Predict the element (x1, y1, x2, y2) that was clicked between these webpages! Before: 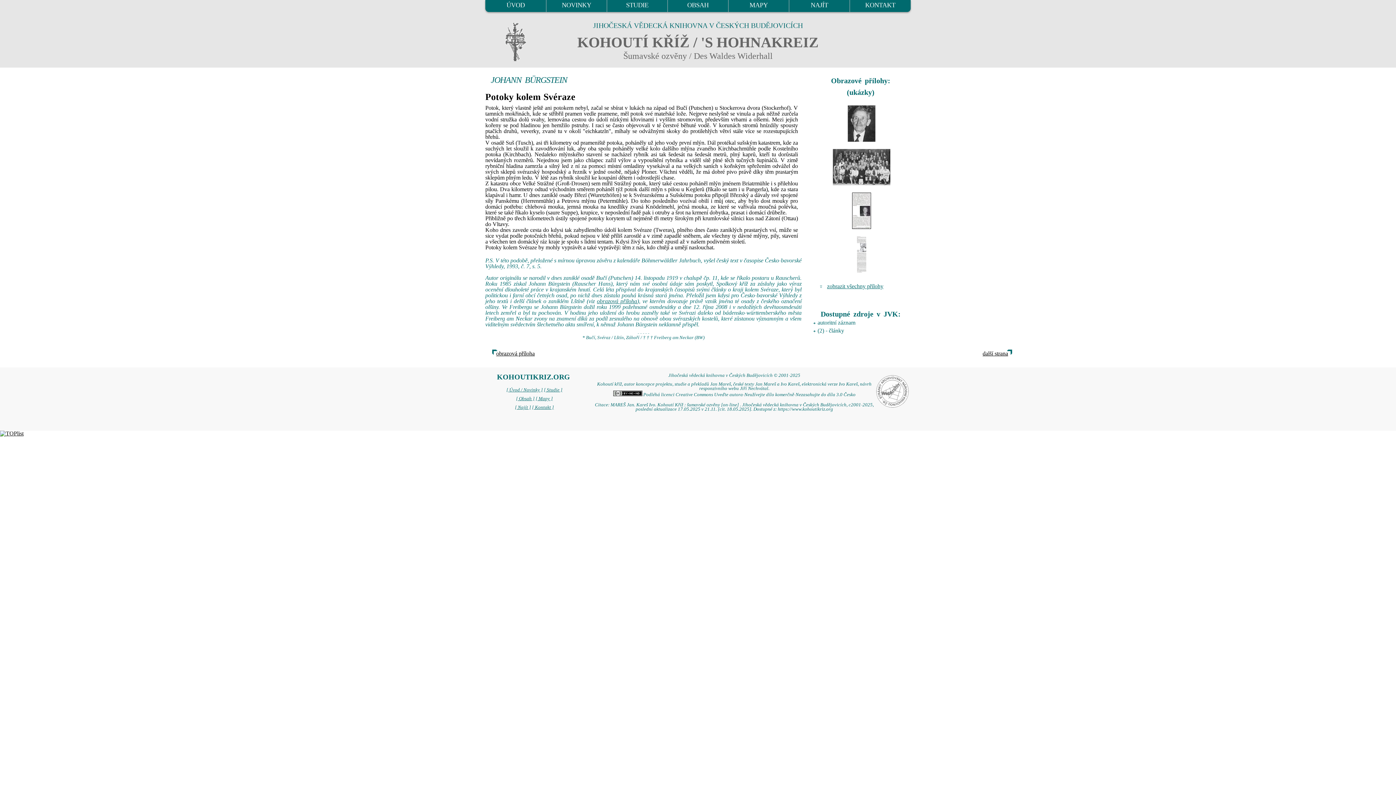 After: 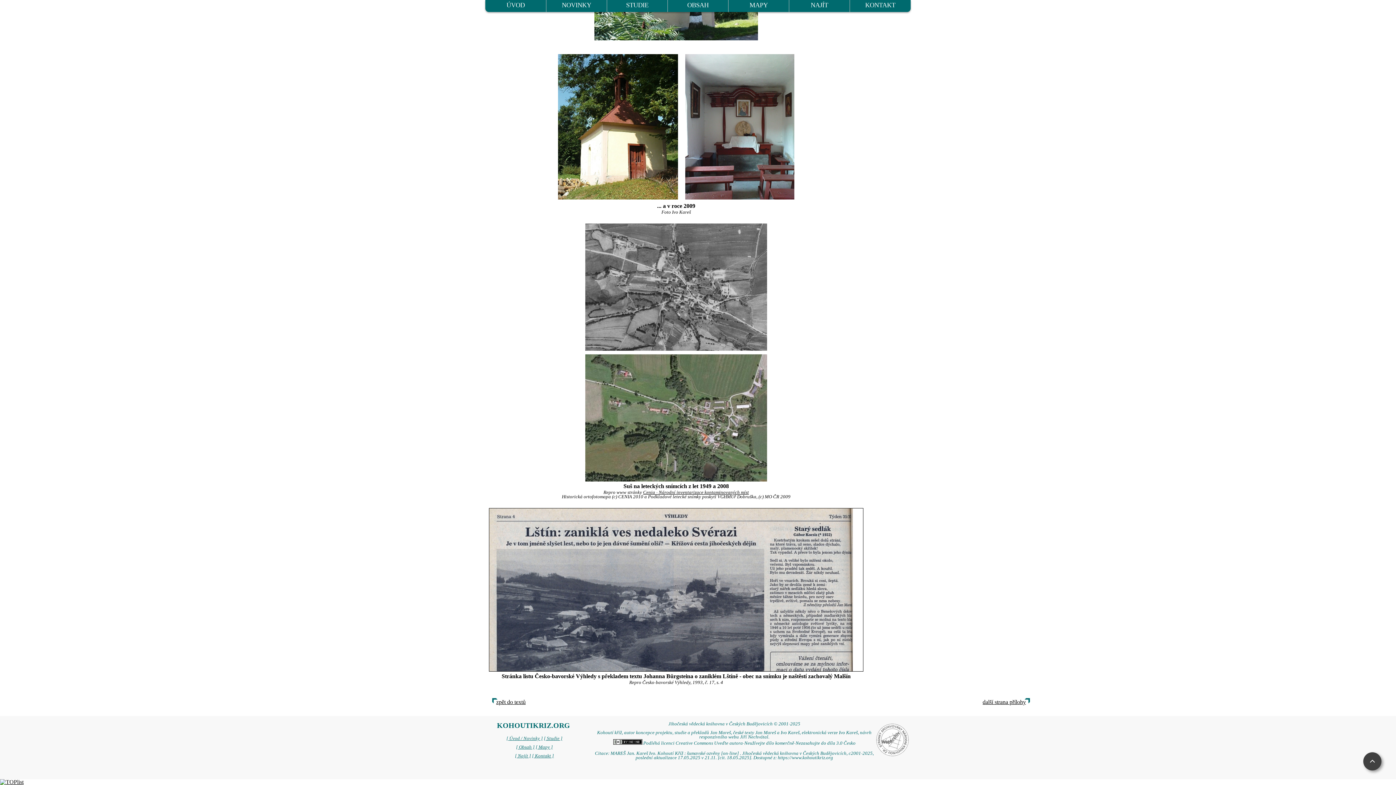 Action: bbox: (597, 298, 637, 304) label: obrazová příloha